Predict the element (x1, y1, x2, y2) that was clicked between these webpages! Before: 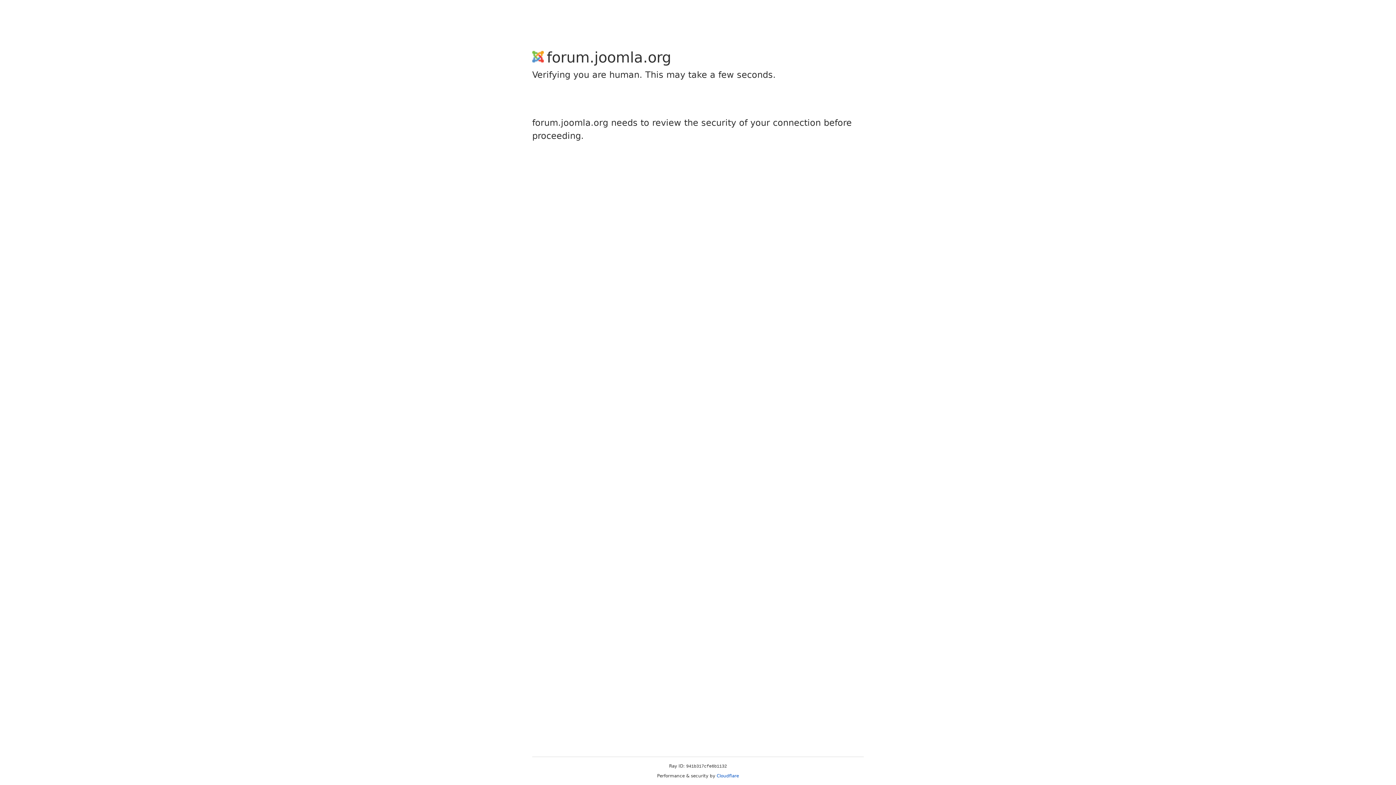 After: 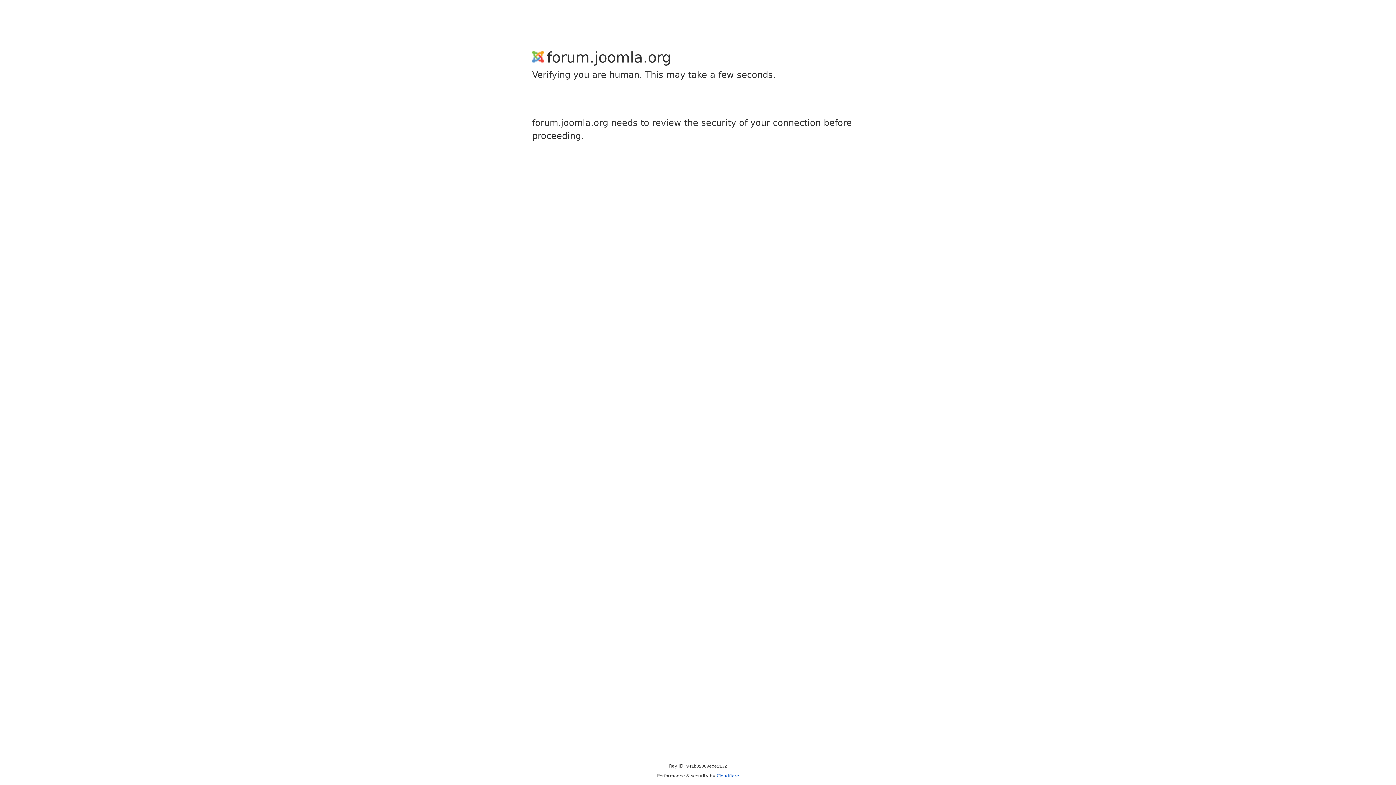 Action: label: Cloudflare bbox: (716, 773, 739, 778)